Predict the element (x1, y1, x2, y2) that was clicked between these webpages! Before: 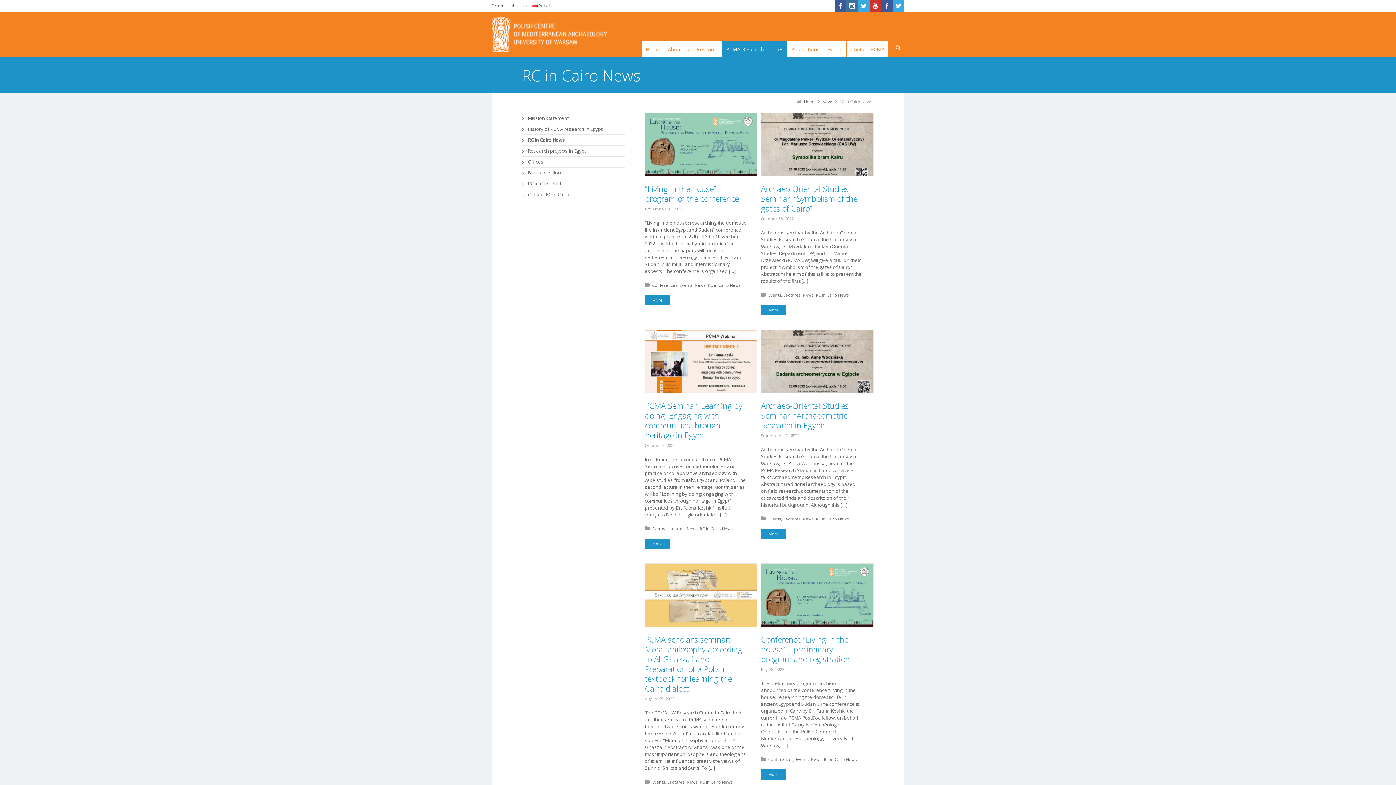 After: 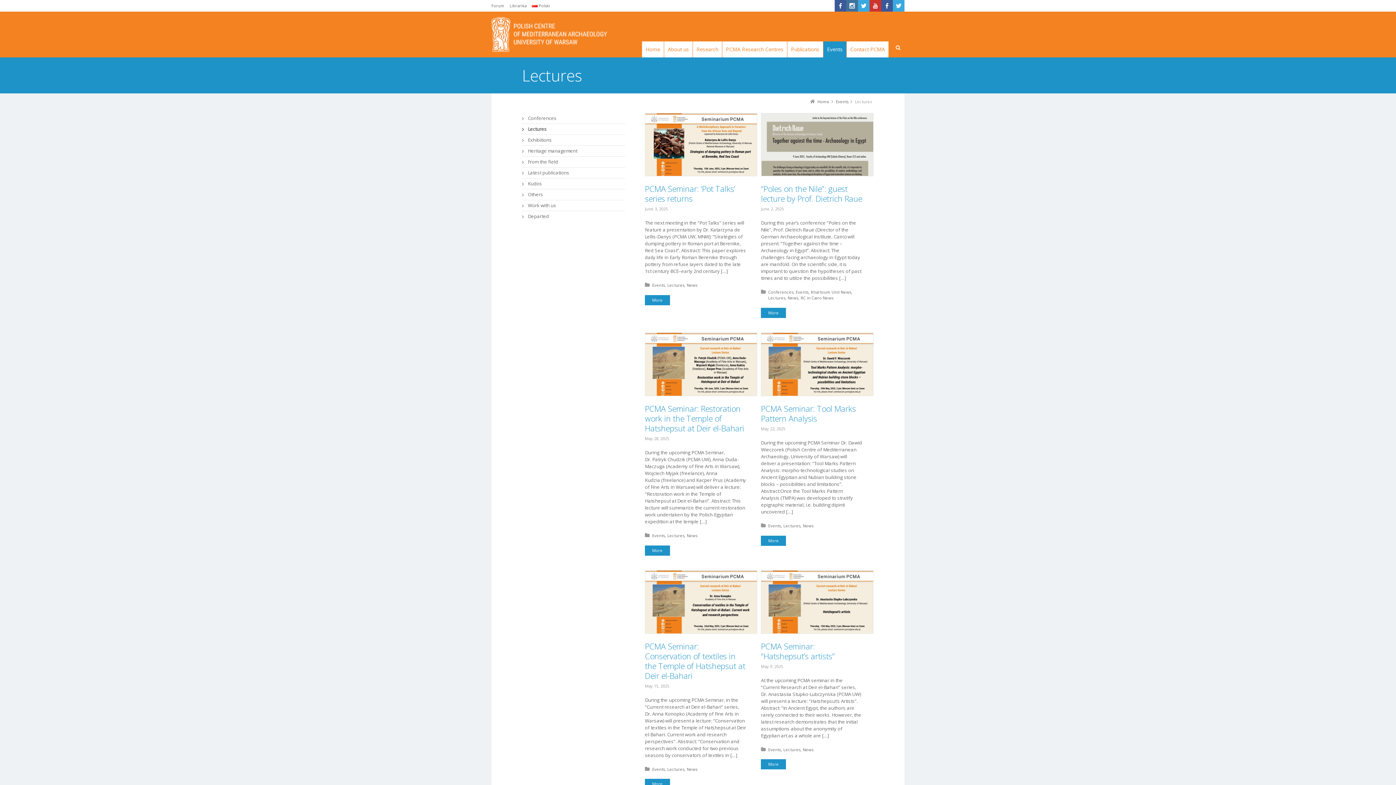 Action: bbox: (667, 779, 687, 785) label: Lectures